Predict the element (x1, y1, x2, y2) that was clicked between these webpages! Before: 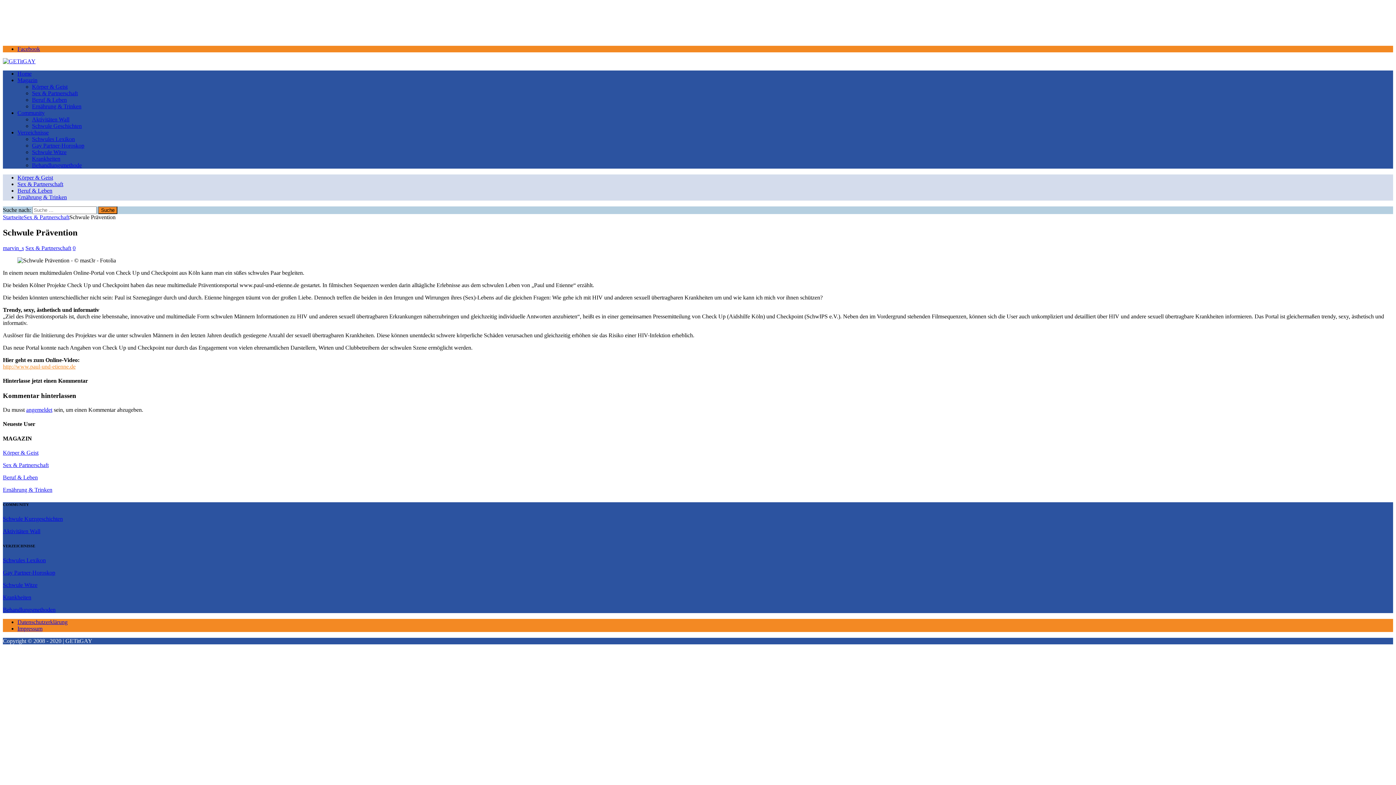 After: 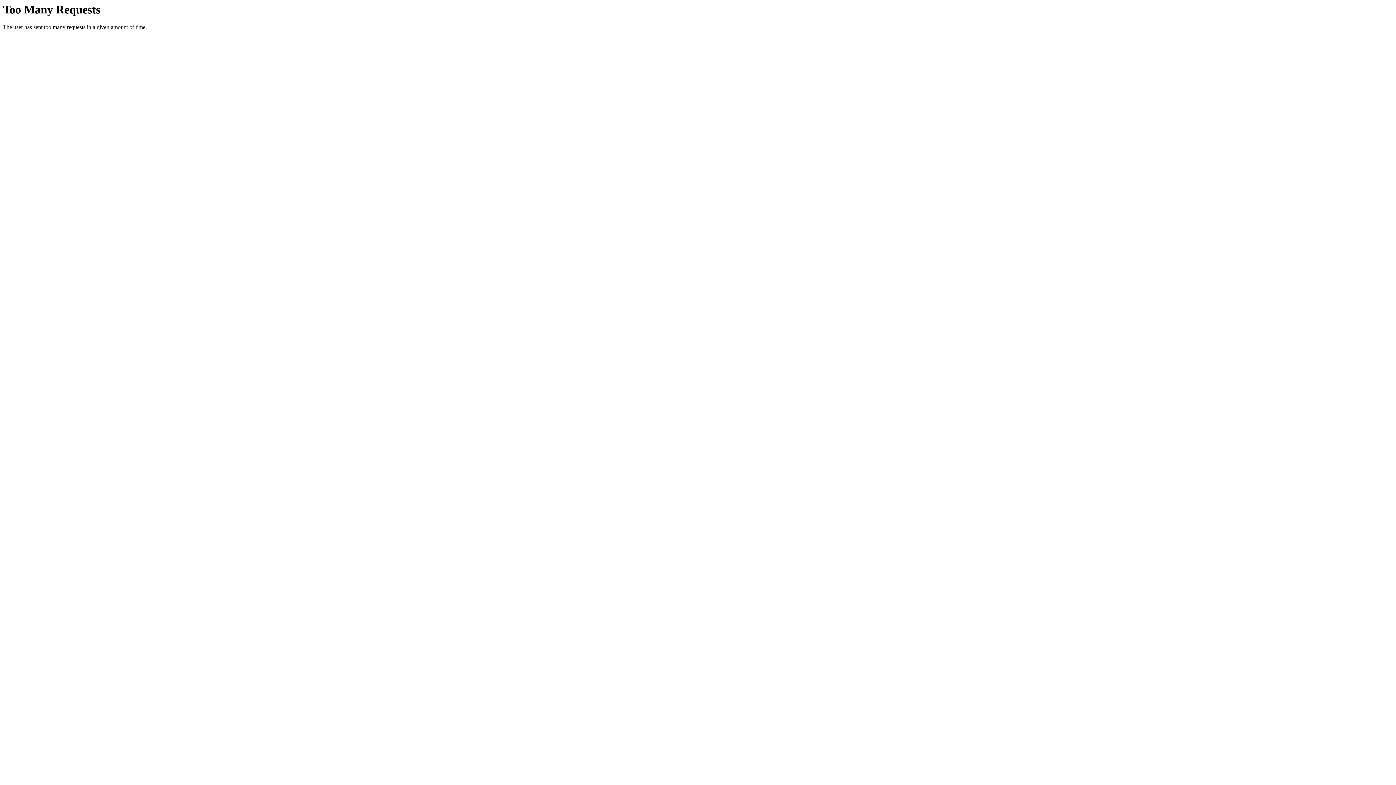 Action: label: Schwule Witze bbox: (2, 582, 37, 588)